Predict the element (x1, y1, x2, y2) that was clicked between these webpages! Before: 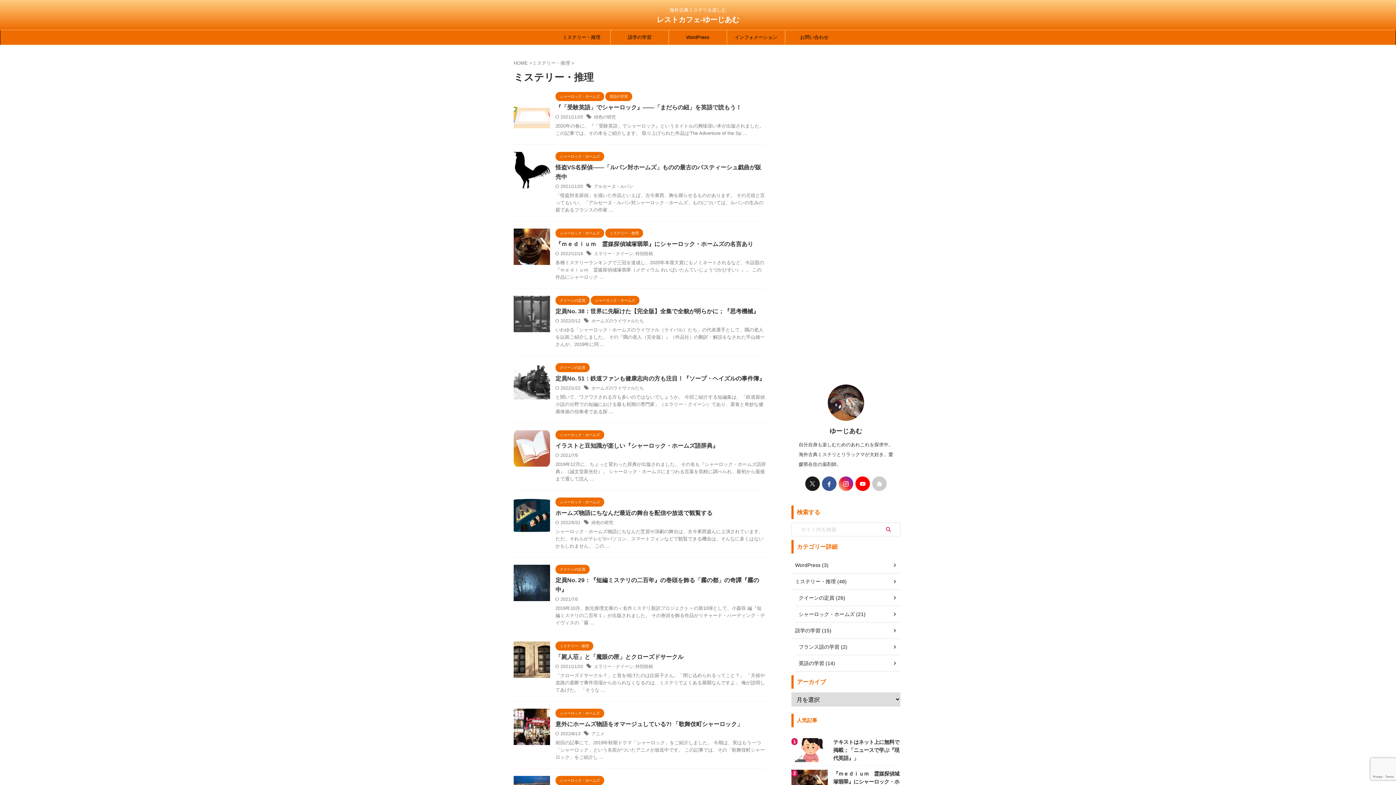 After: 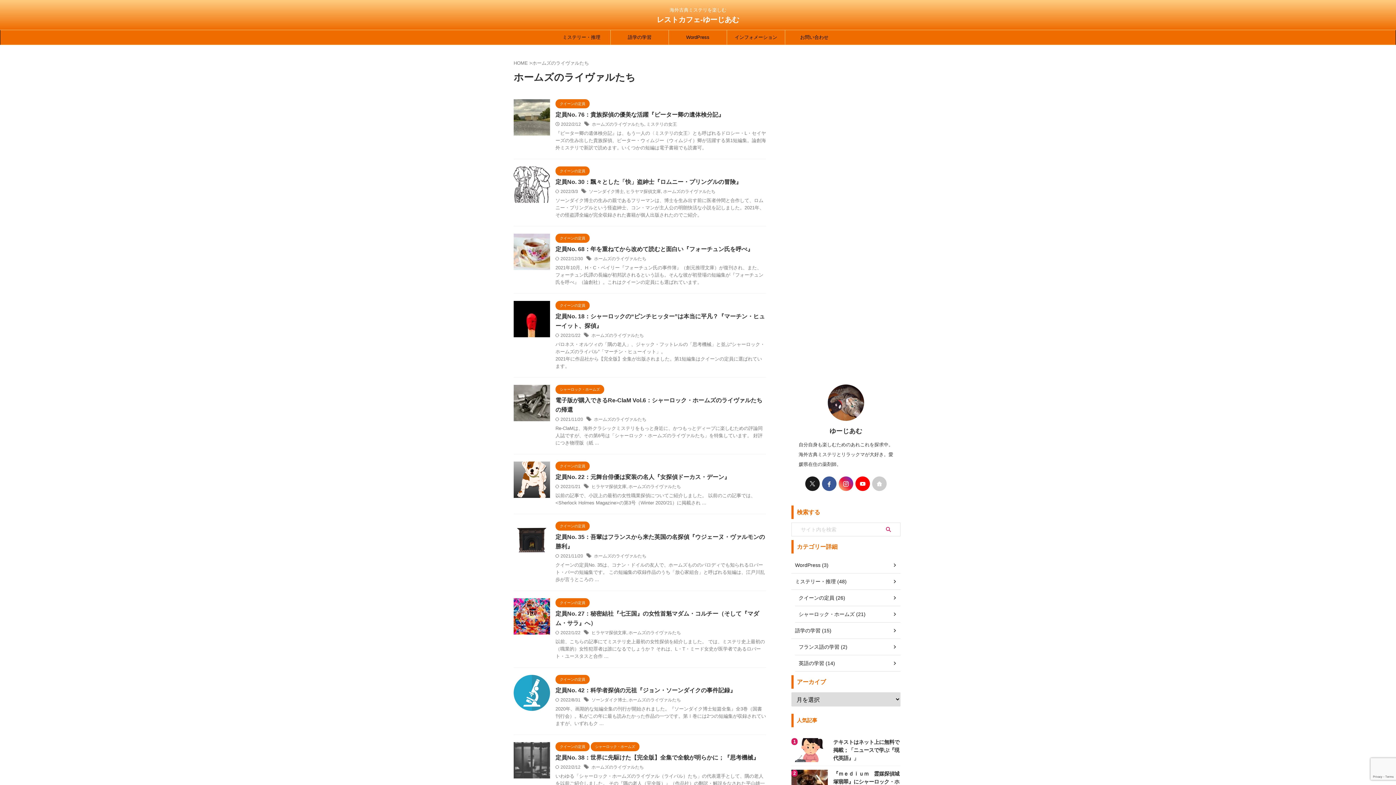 Action: label: ホームズのライヴァルたち bbox: (591, 385, 644, 390)